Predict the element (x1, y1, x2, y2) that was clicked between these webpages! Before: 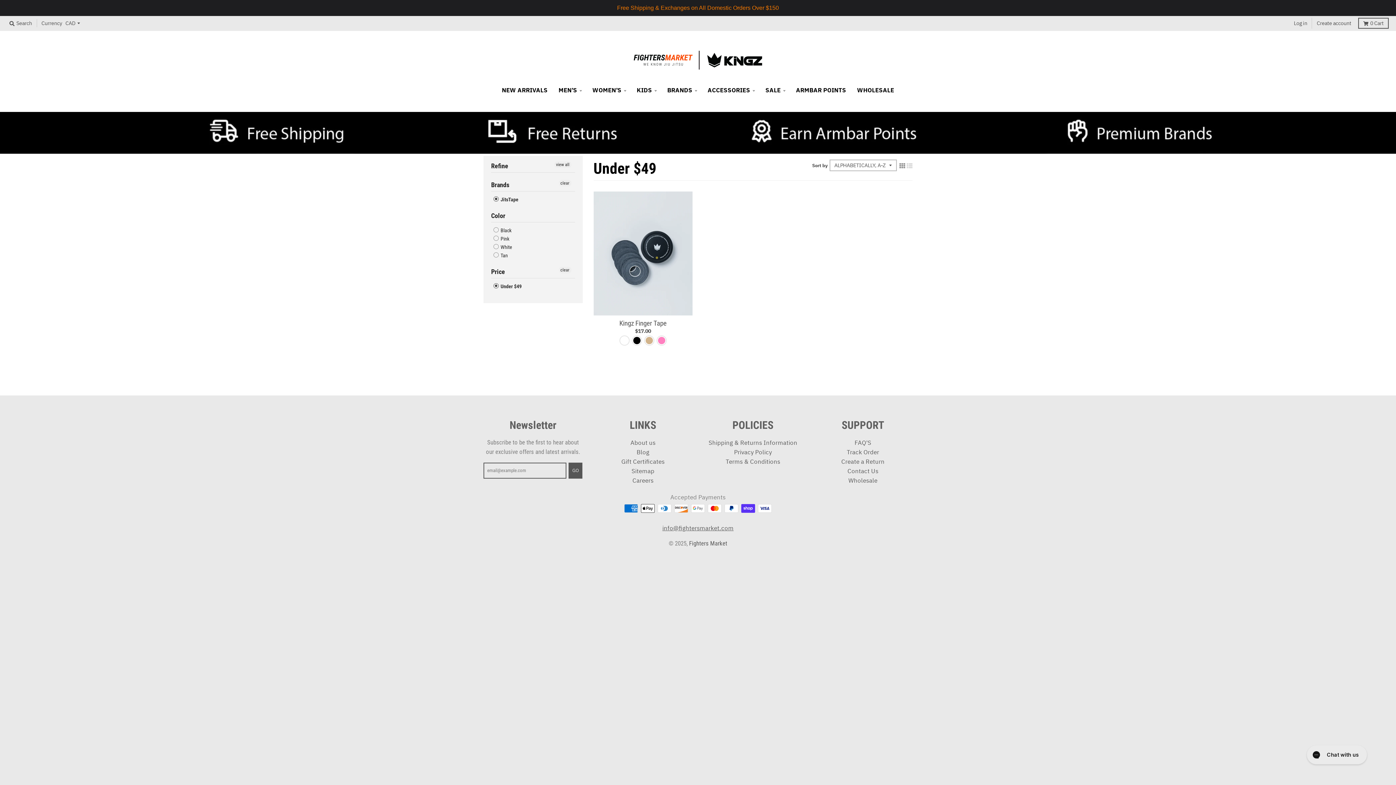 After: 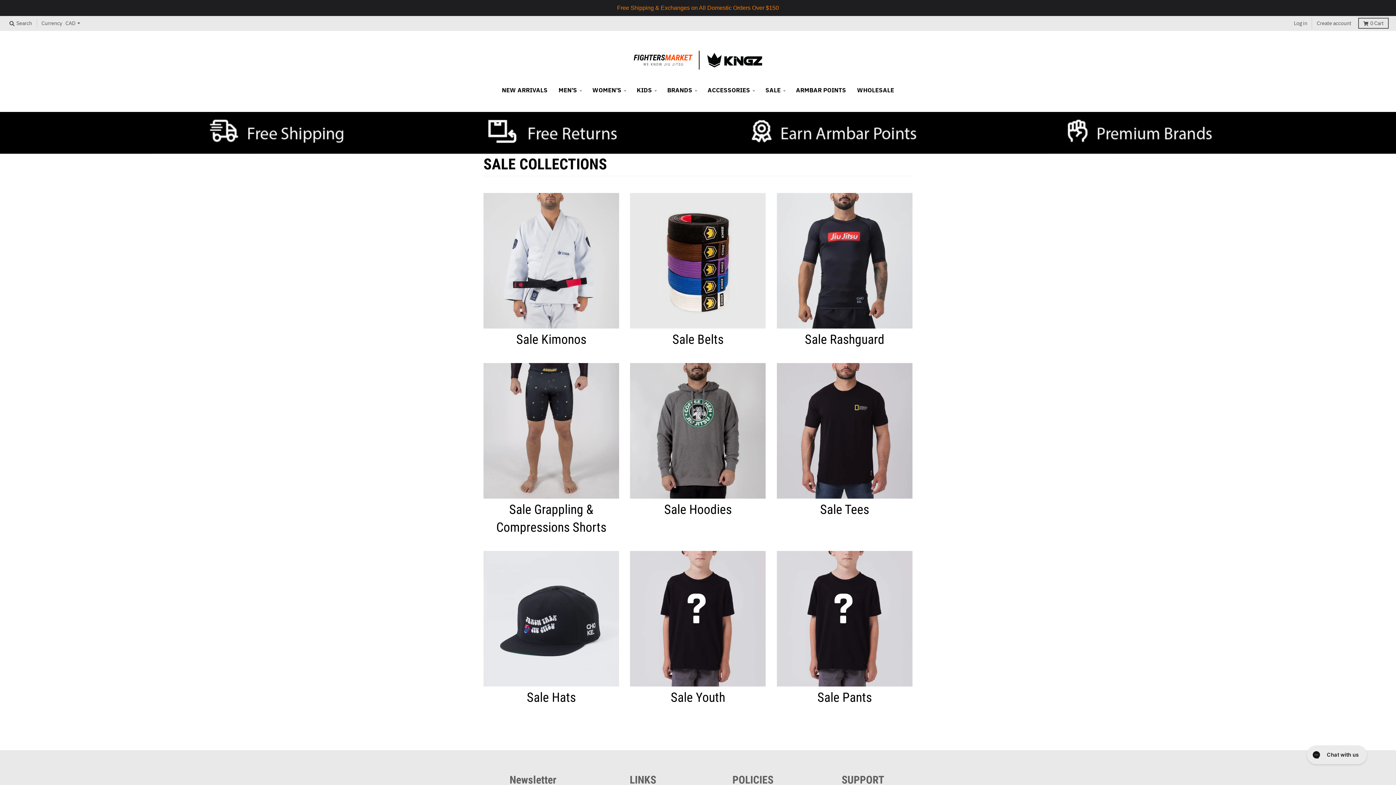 Action: bbox: (760, 82, 790, 97) label: SALE